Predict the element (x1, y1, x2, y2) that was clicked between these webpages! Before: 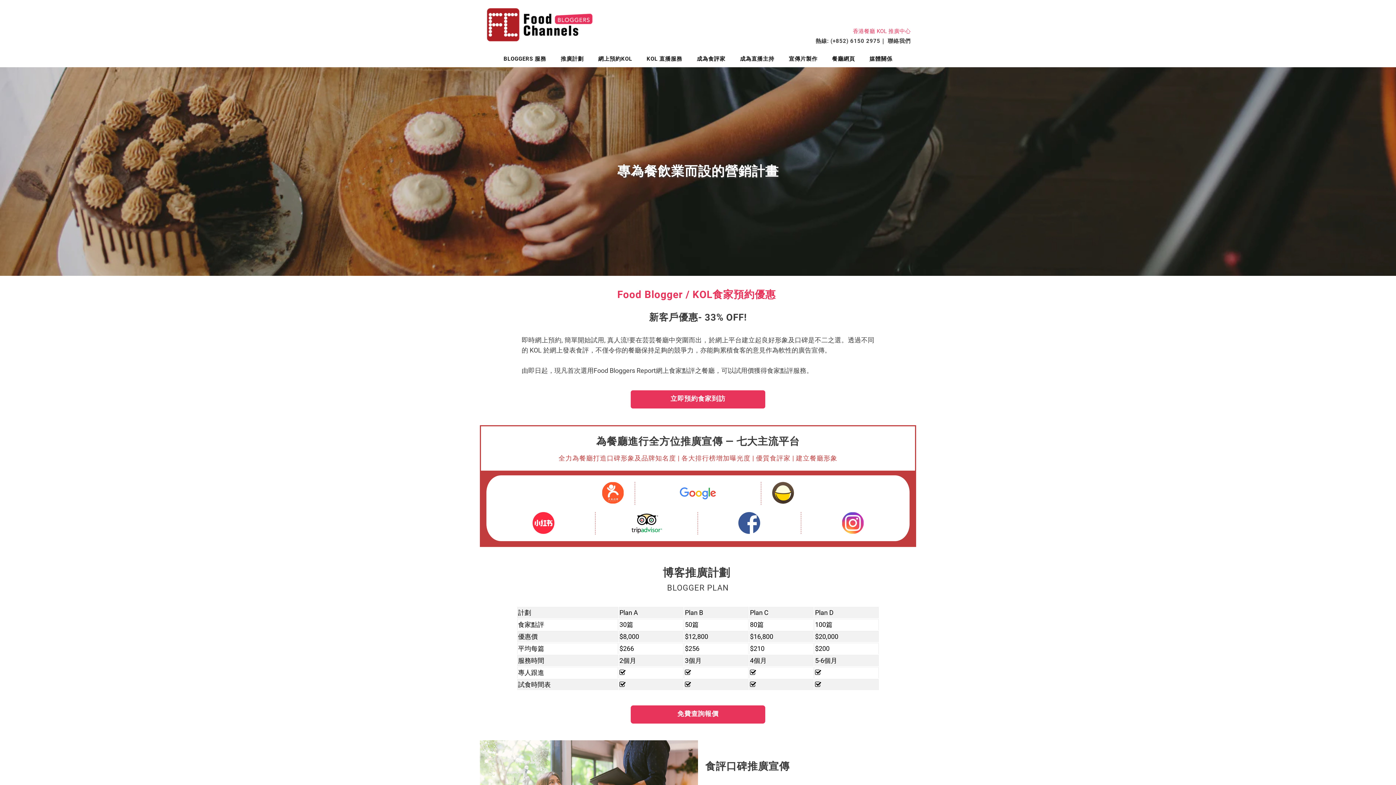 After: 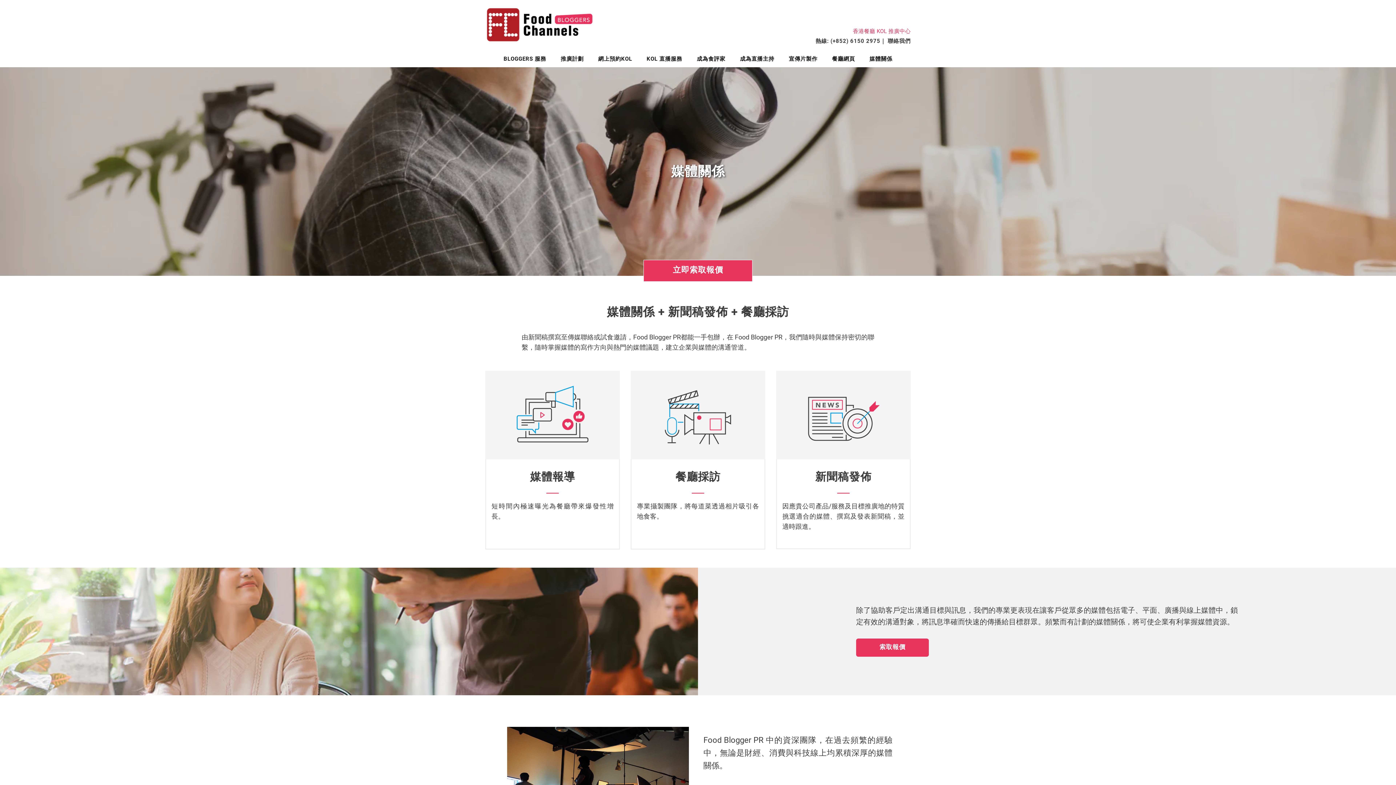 Action: label: 媒體關係 bbox: (862, 54, 899, 67)